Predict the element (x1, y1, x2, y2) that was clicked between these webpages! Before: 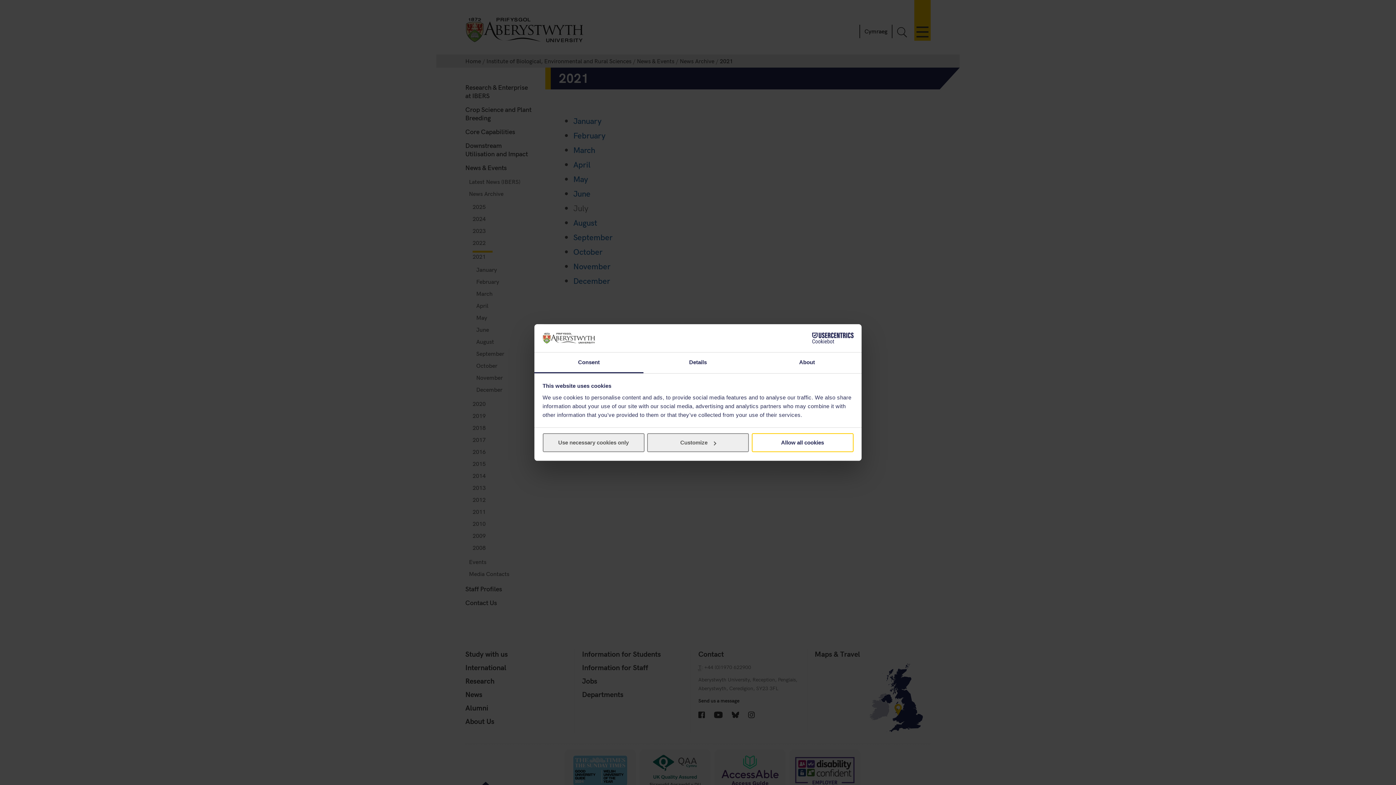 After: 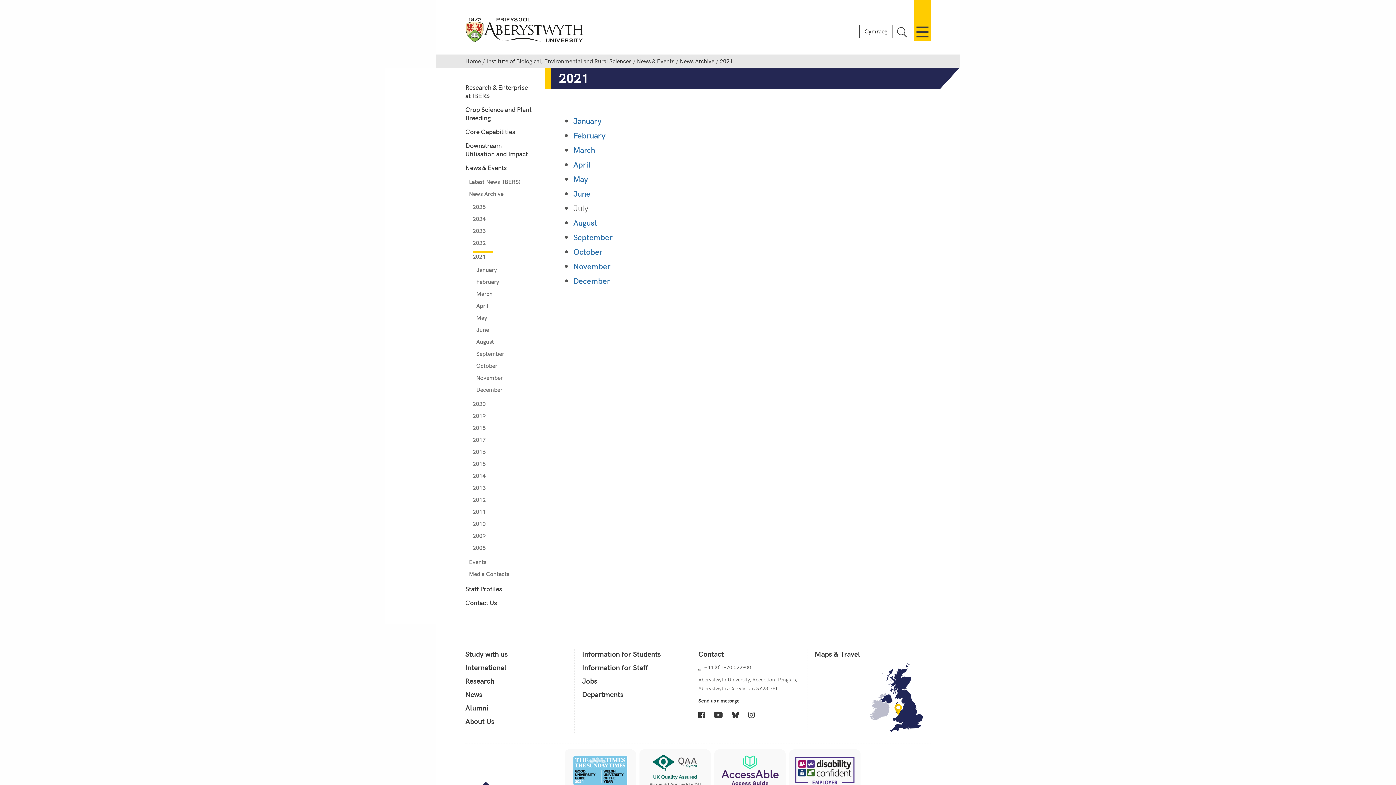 Action: label: Allow all cookies bbox: (751, 433, 853, 452)